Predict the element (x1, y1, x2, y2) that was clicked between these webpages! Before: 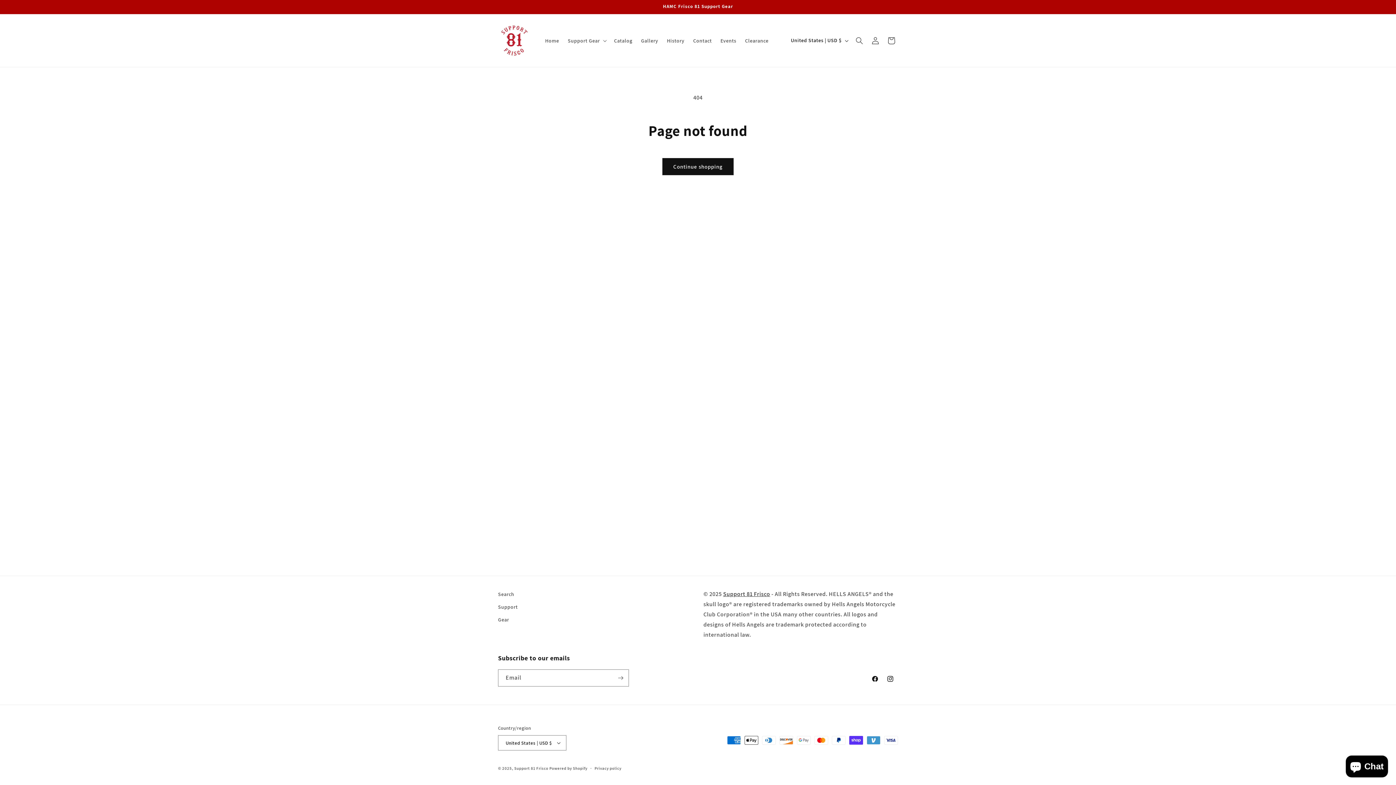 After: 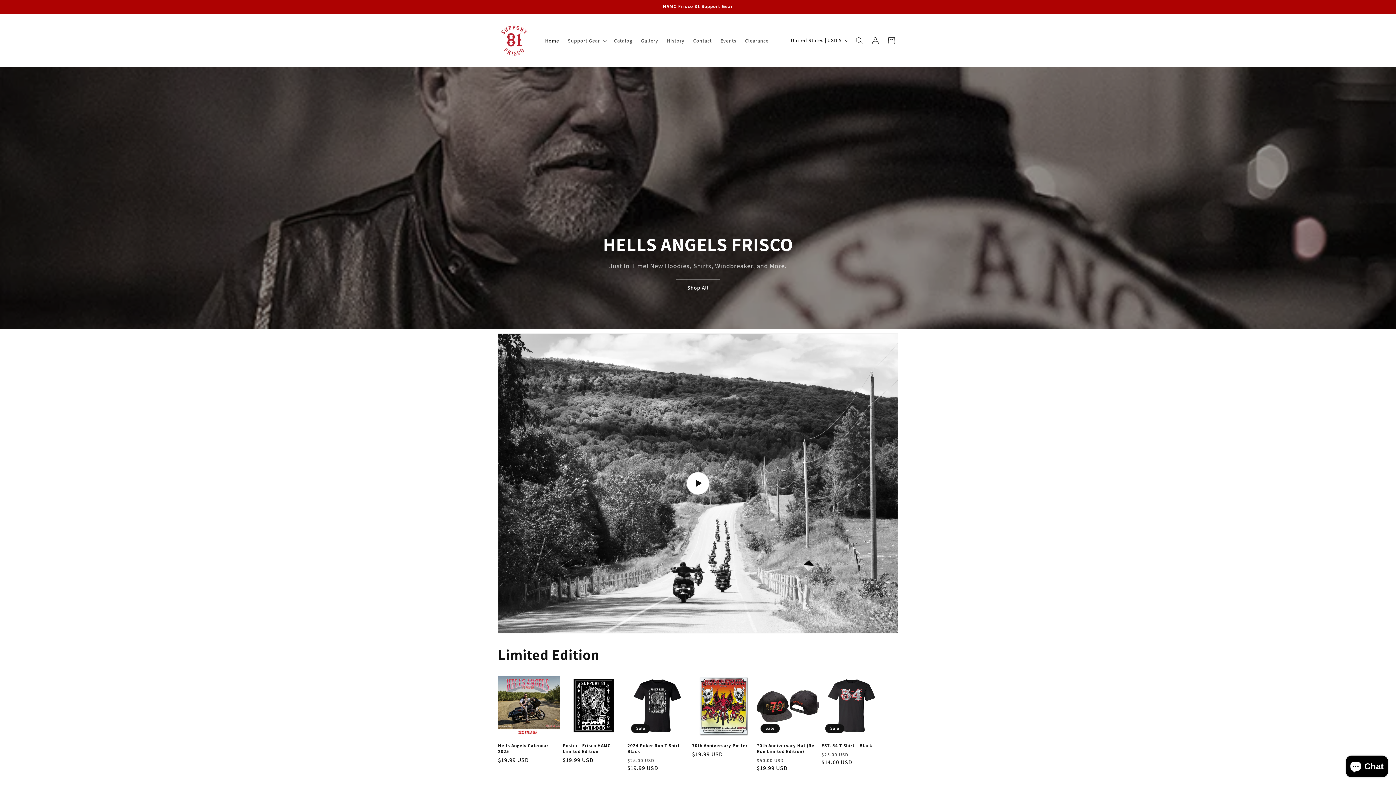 Action: label: Support 81 Frisco bbox: (723, 590, 770, 598)